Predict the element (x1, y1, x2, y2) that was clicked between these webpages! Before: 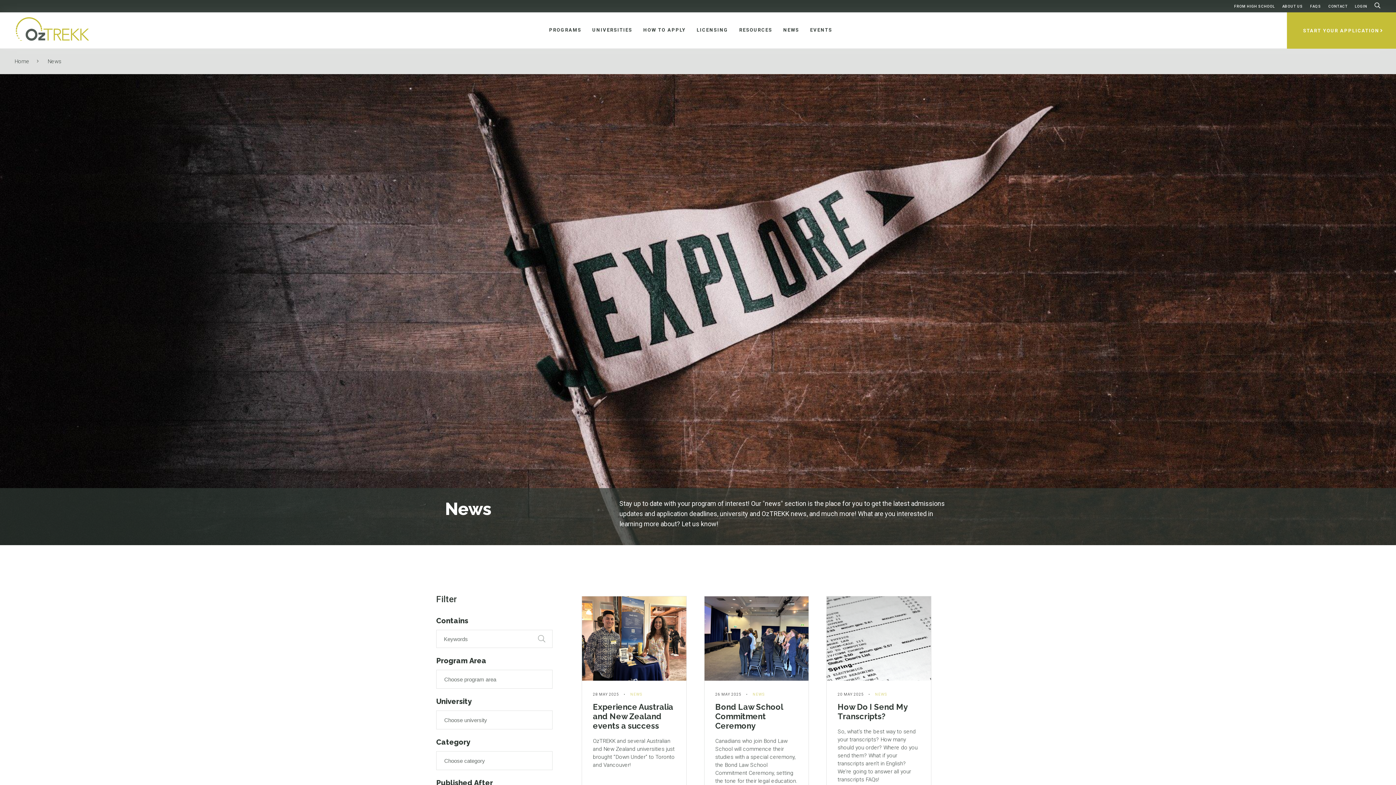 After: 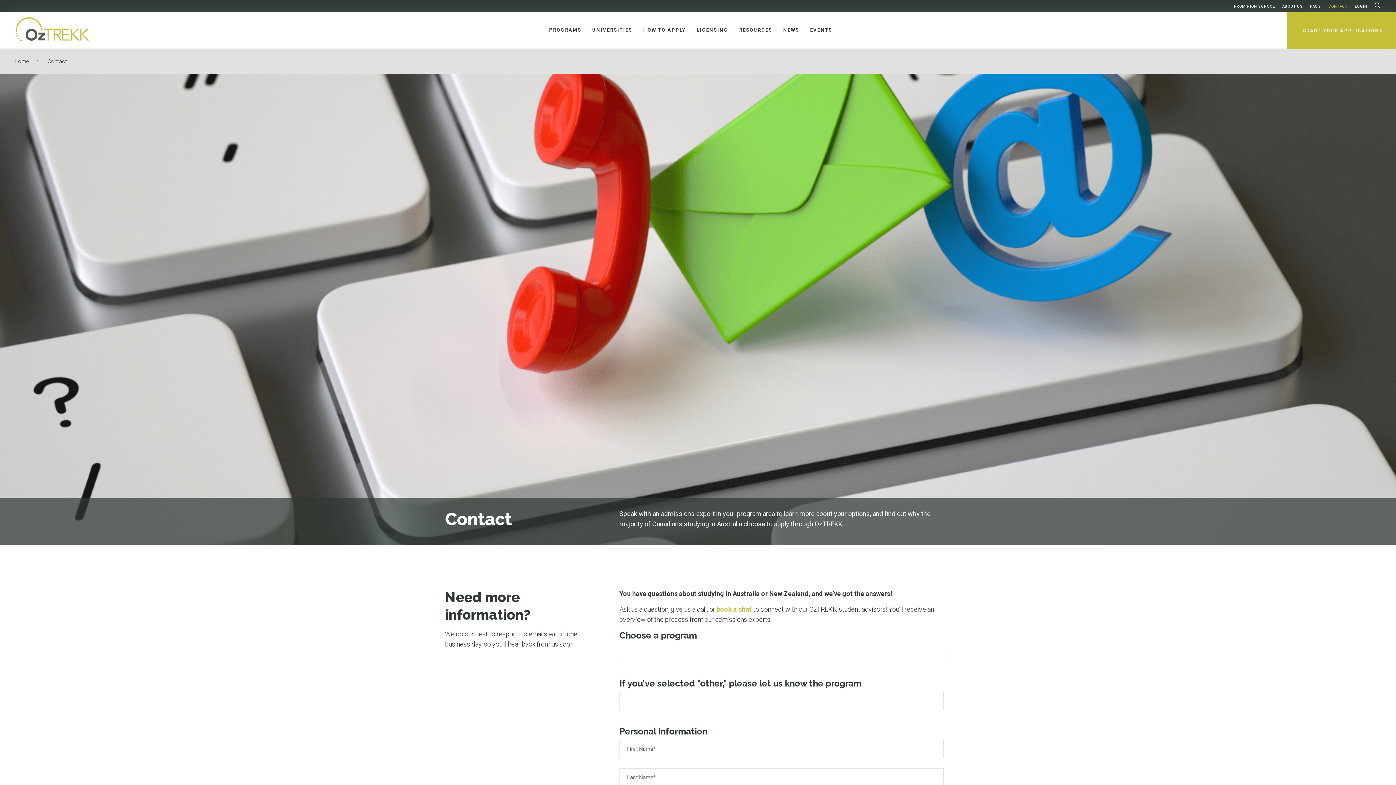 Action: bbox: (1328, 4, 1348, 8) label: CONTACT